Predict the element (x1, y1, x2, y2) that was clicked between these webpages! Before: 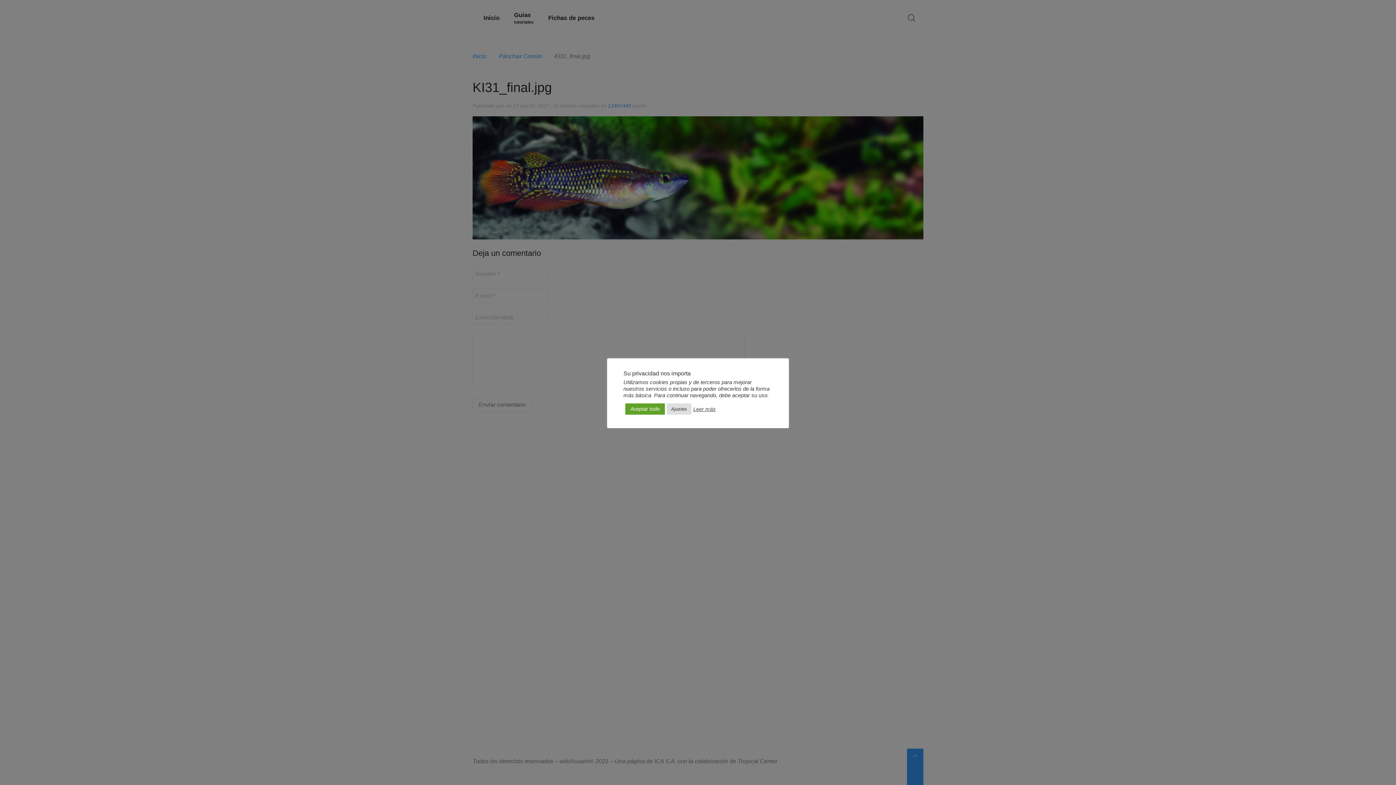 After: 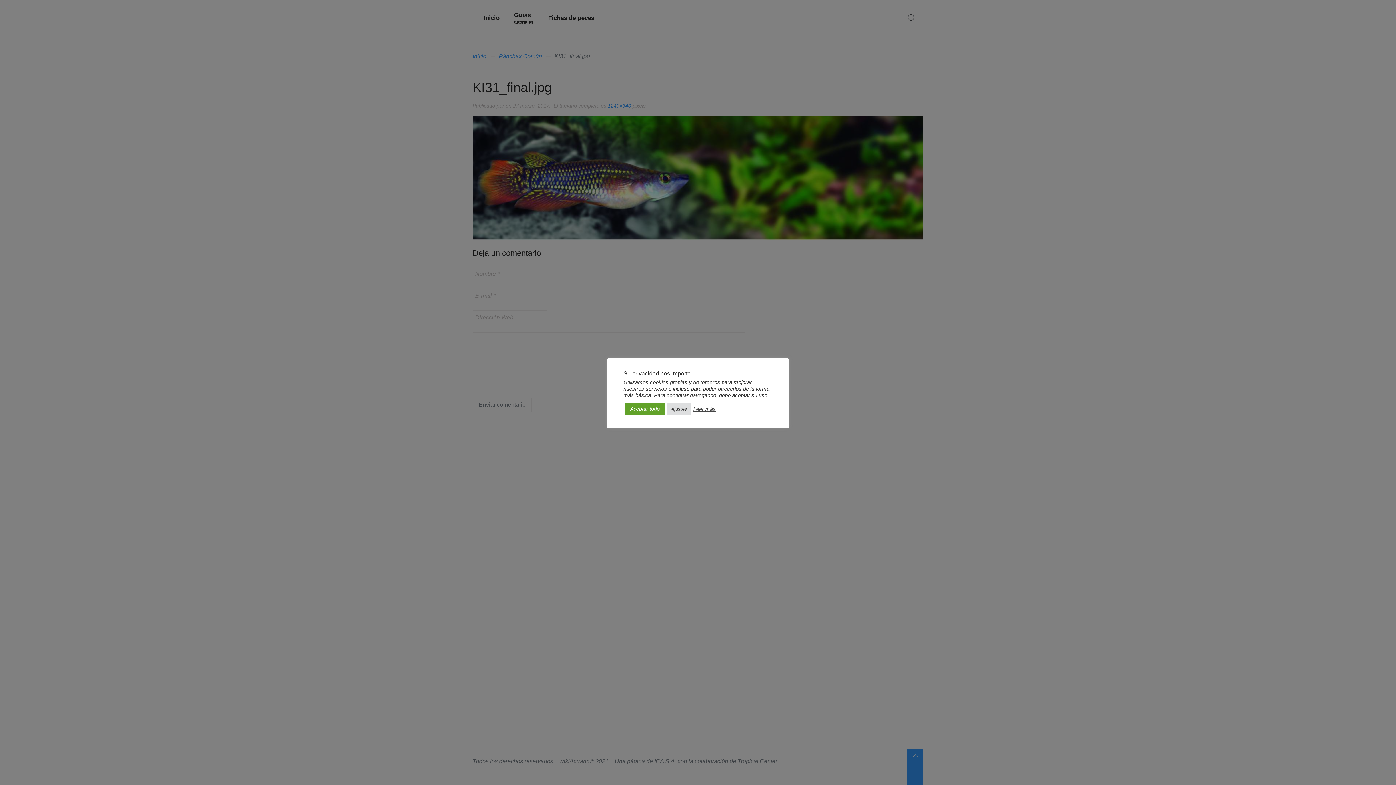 Action: bbox: (693, 406, 716, 412) label: Leer más